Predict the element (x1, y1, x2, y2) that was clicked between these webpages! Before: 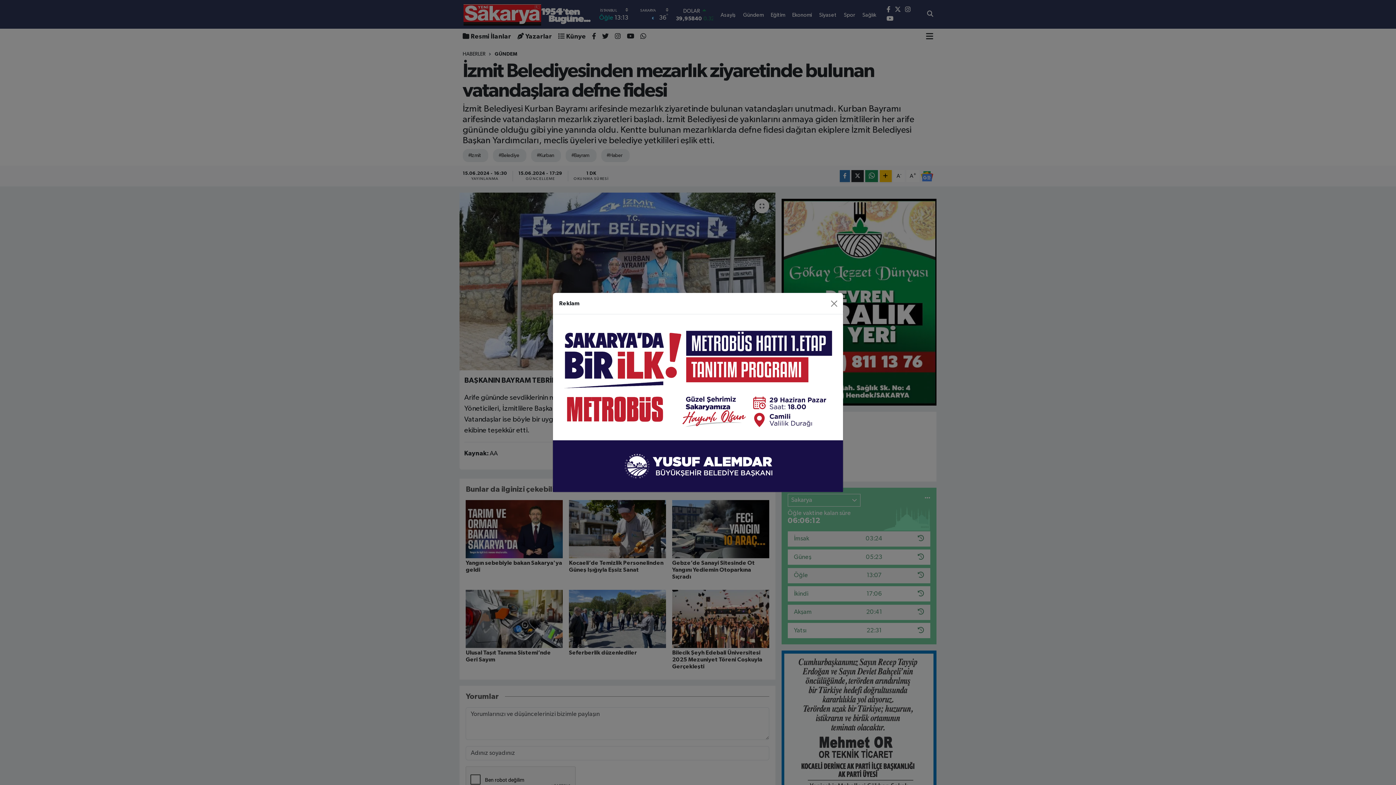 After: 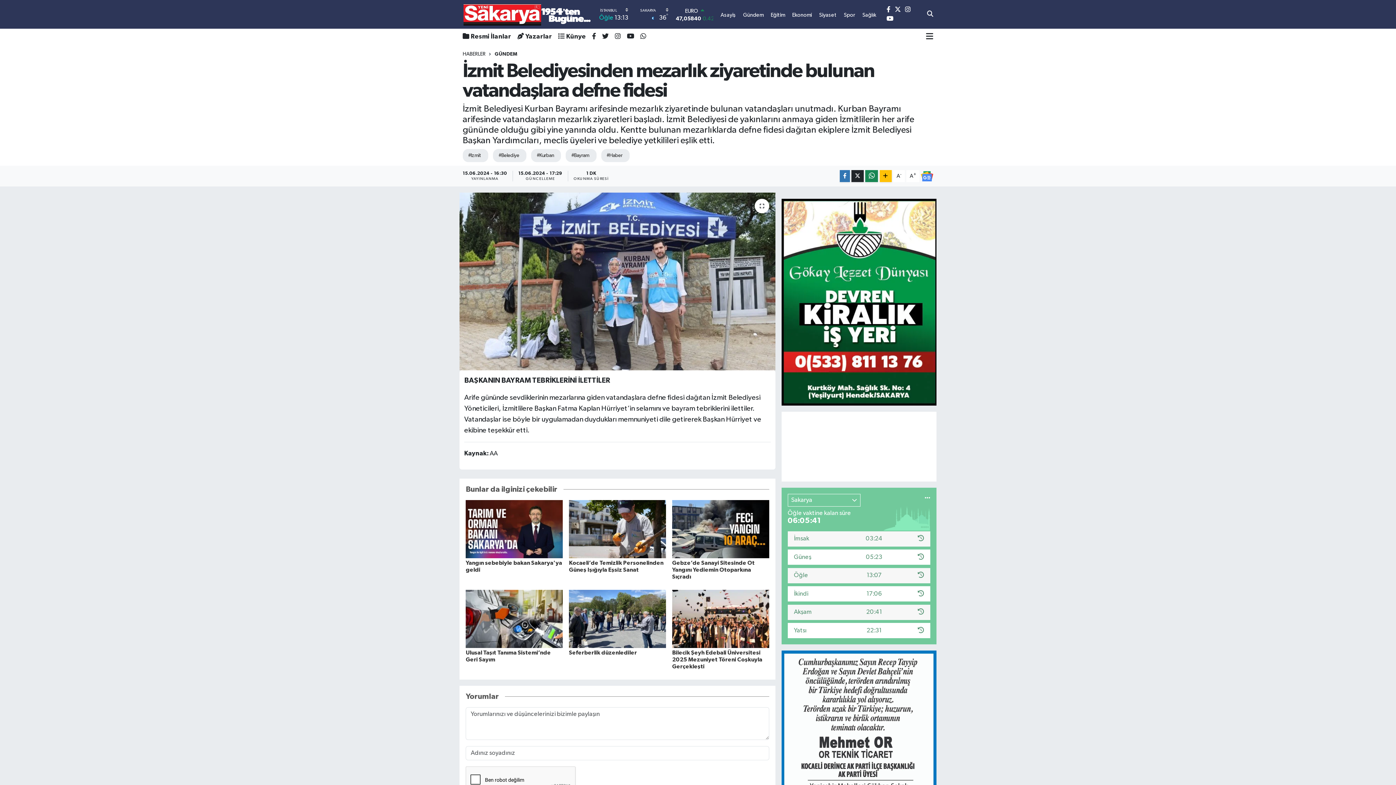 Action: label: Close bbox: (827, 279, 840, 291)